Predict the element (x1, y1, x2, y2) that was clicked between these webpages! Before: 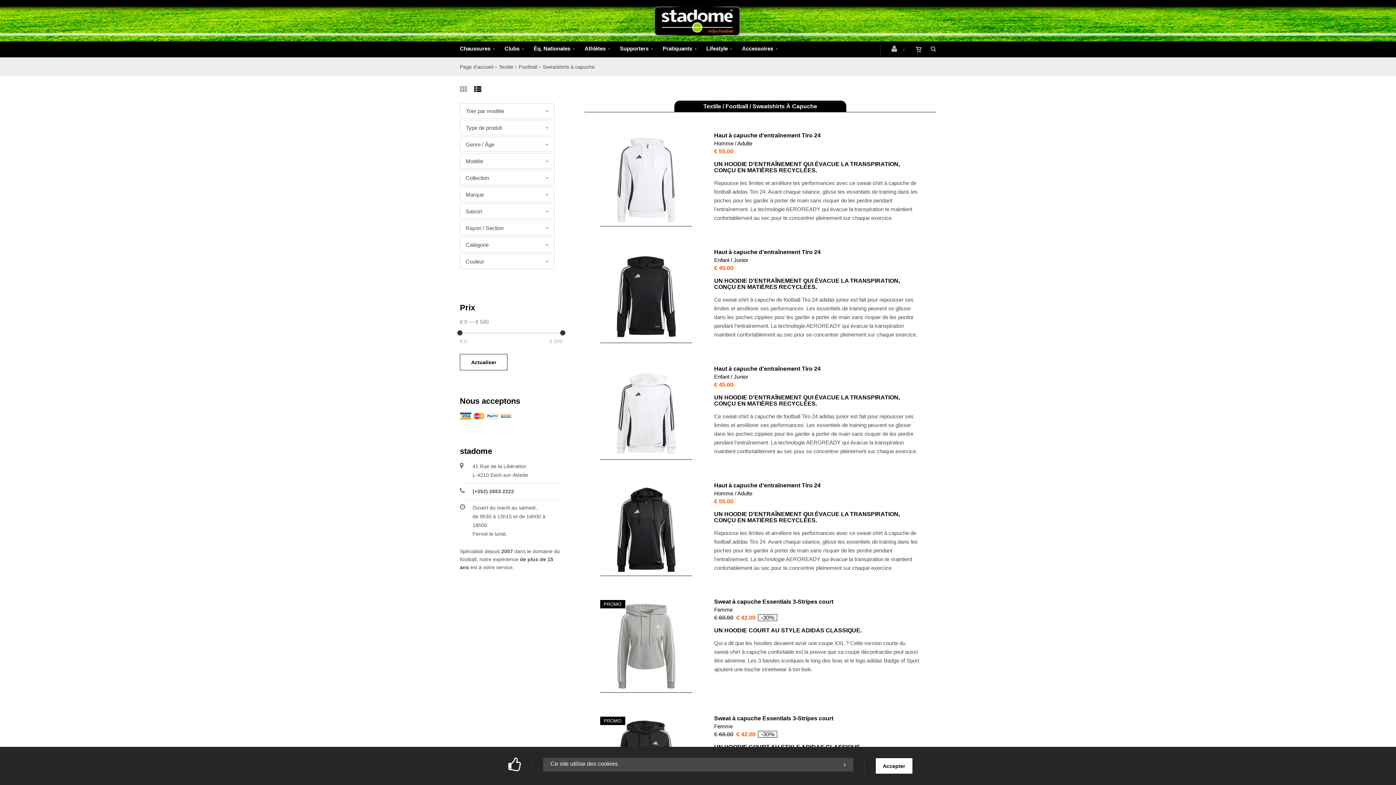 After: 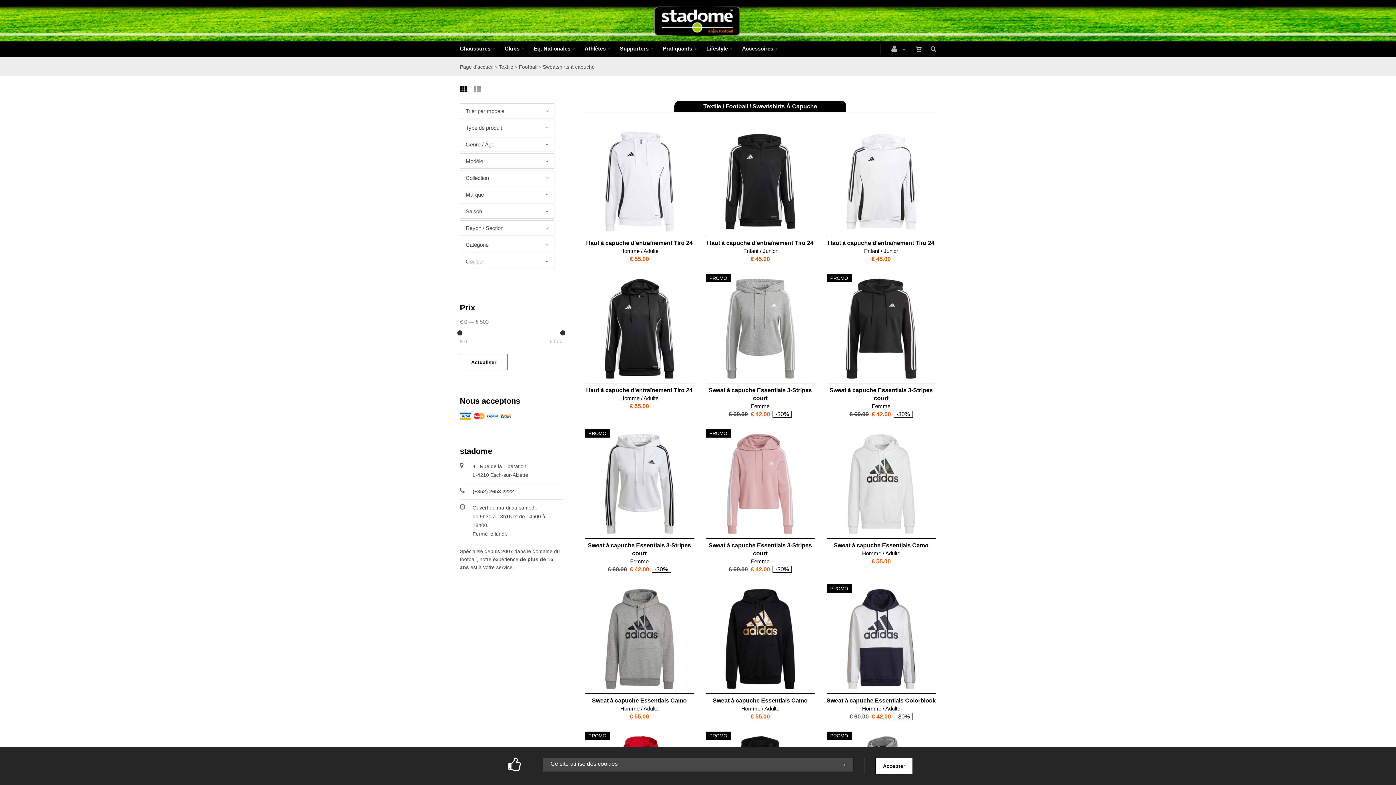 Action: bbox: (460, 81, 467, 97)